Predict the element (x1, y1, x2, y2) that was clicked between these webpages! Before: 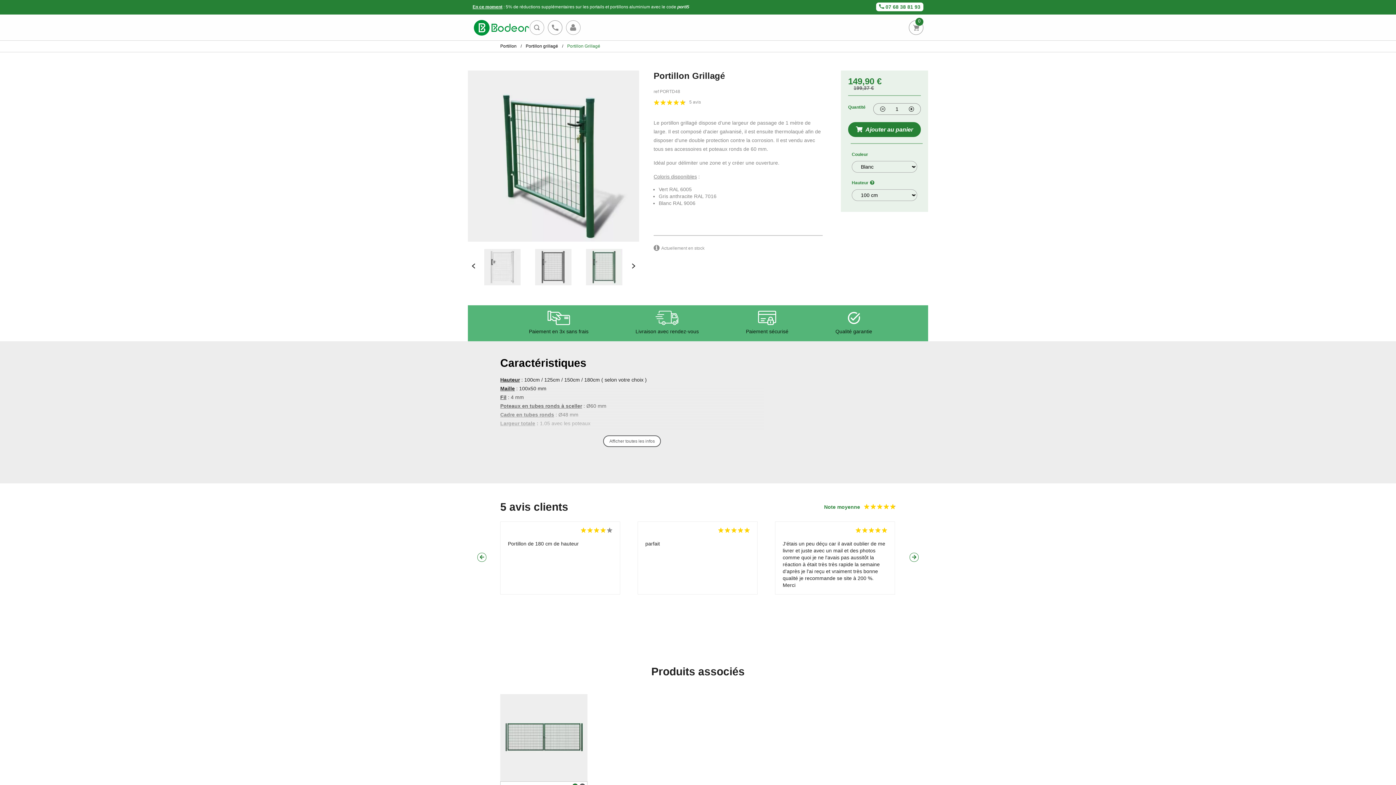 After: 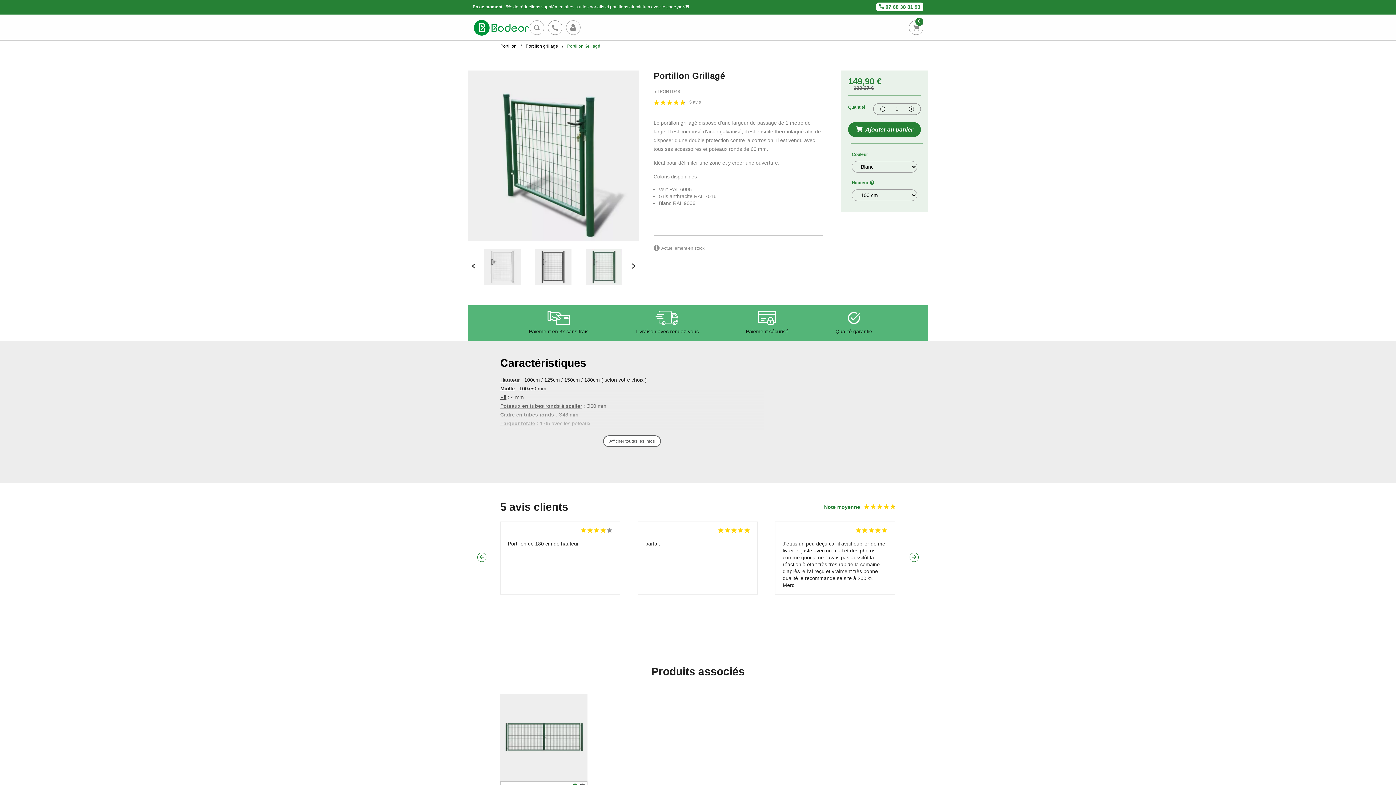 Action: bbox: (468, 237, 639, 242)